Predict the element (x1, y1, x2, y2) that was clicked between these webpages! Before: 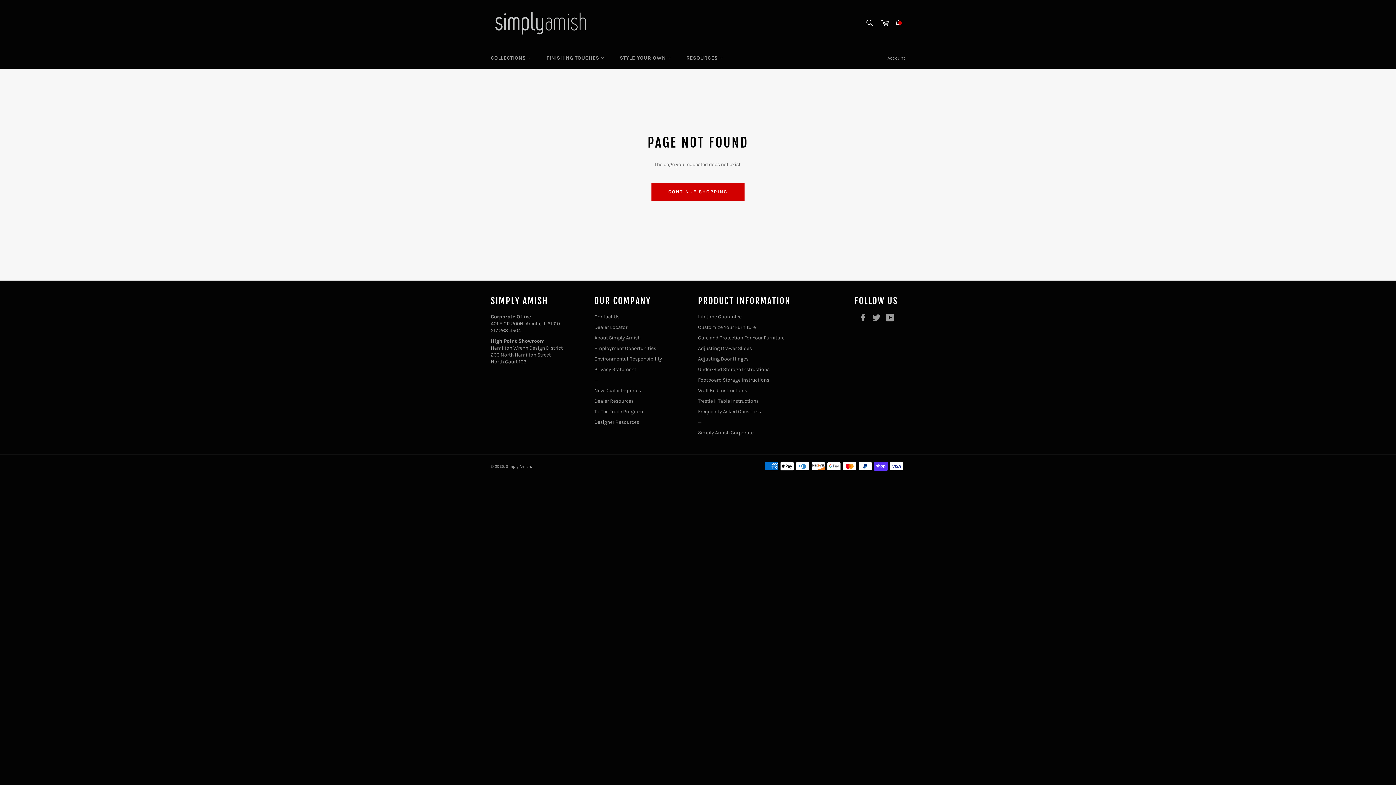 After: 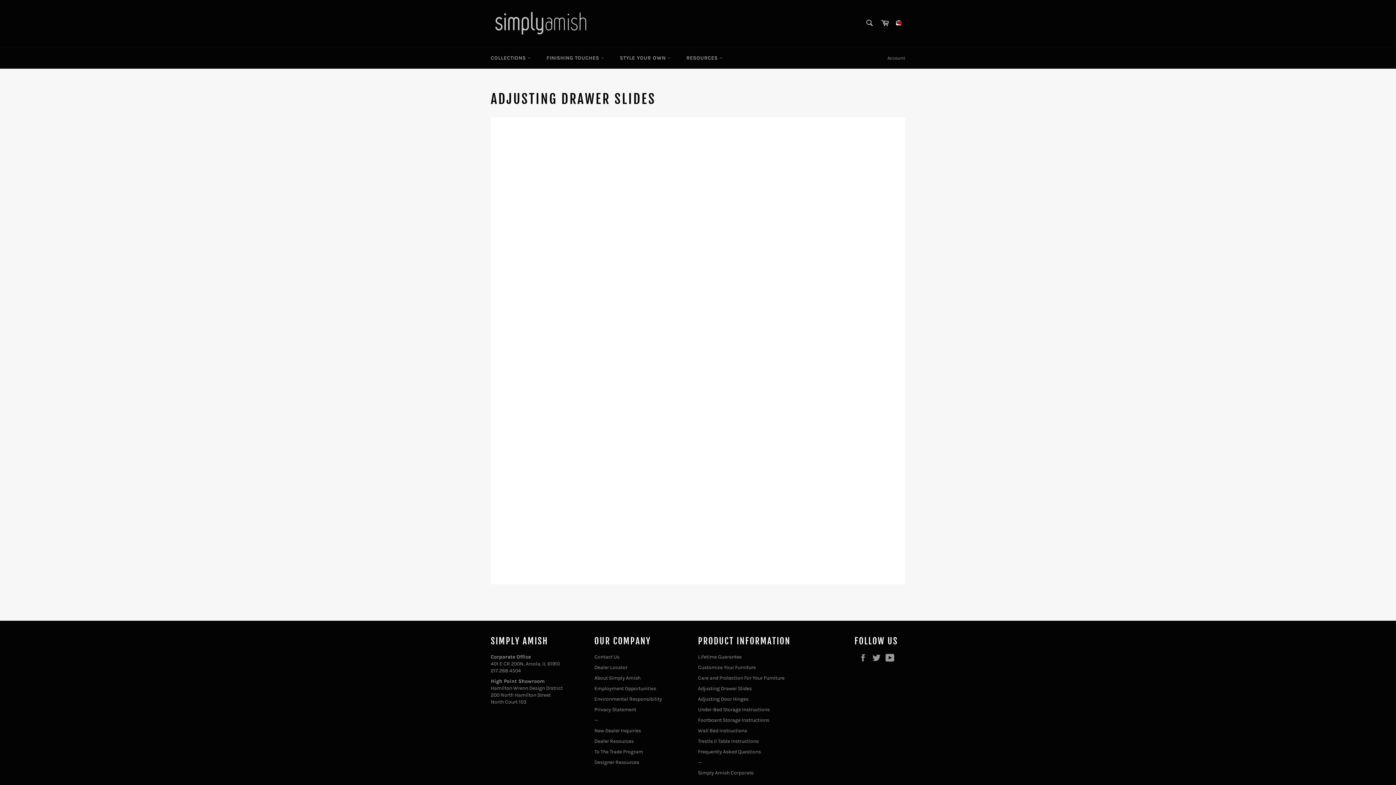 Action: label: Adjusting Drawer Slides bbox: (698, 345, 752, 351)